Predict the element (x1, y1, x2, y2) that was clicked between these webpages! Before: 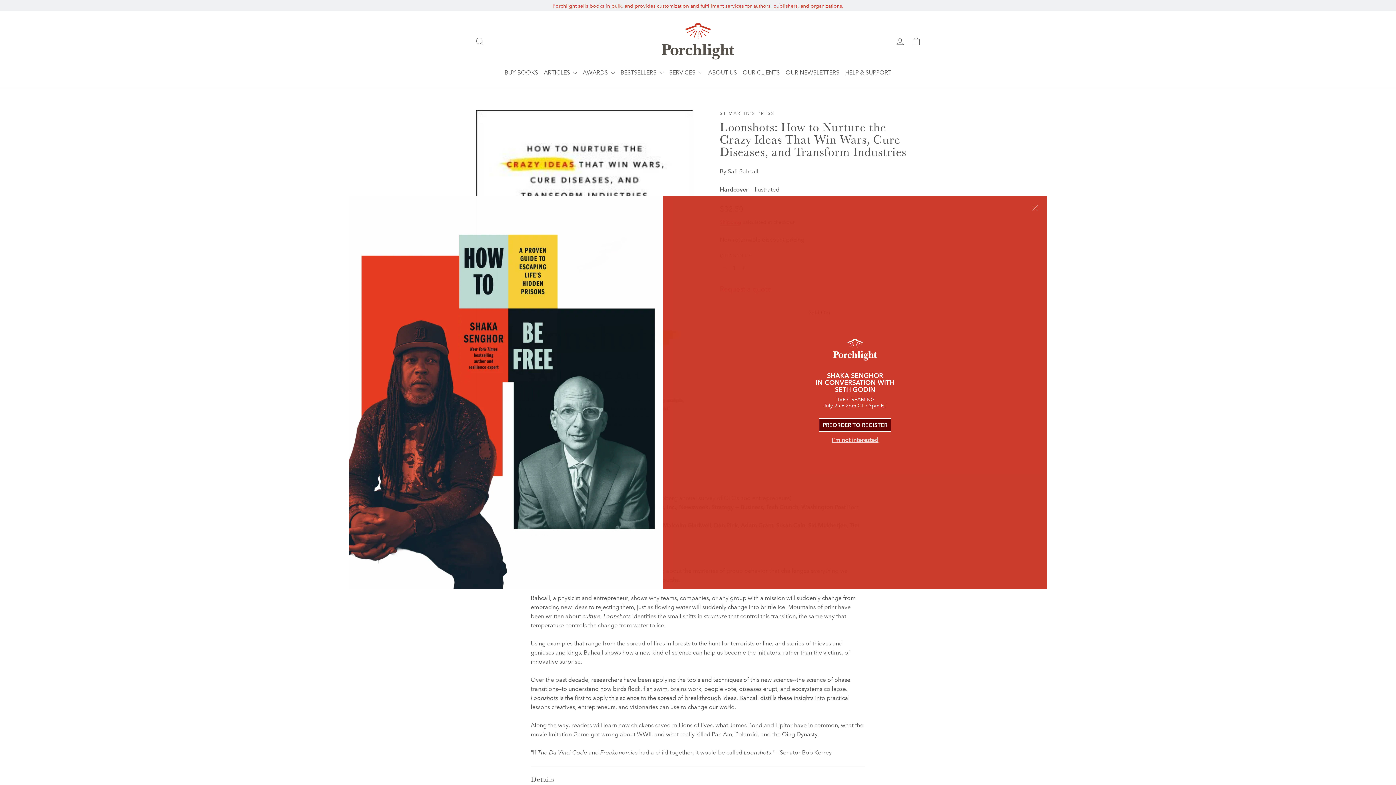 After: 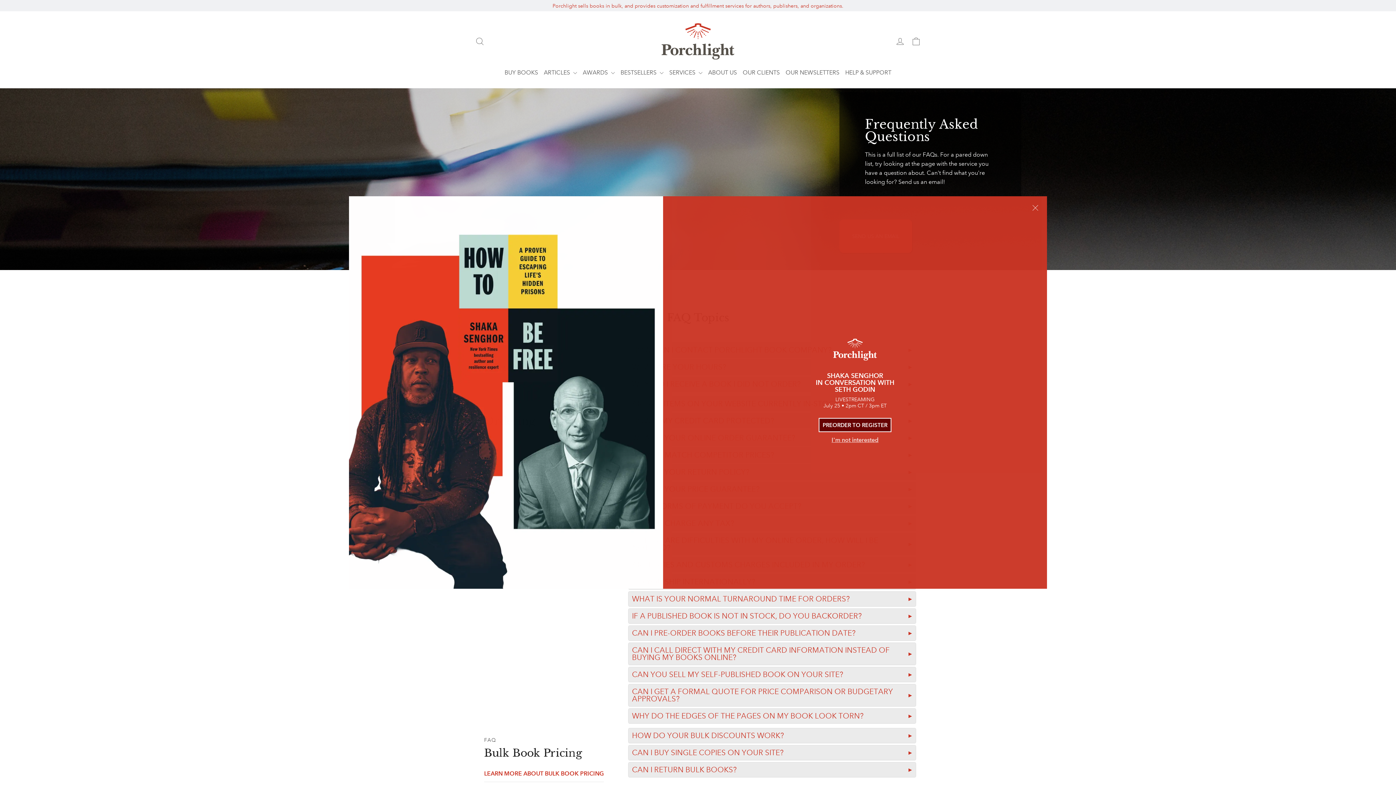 Action: bbox: (842, 64, 894, 80) label: HELP & SUPPORT